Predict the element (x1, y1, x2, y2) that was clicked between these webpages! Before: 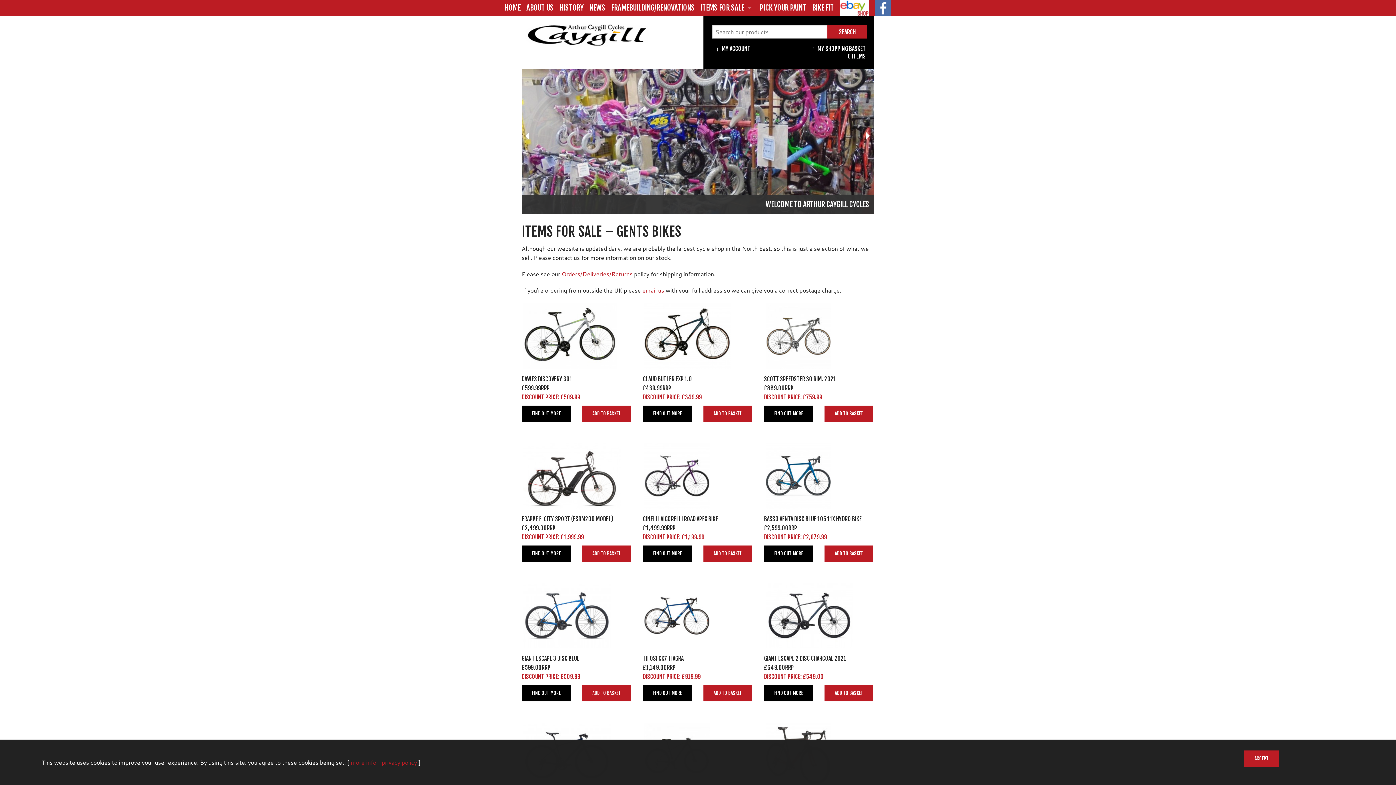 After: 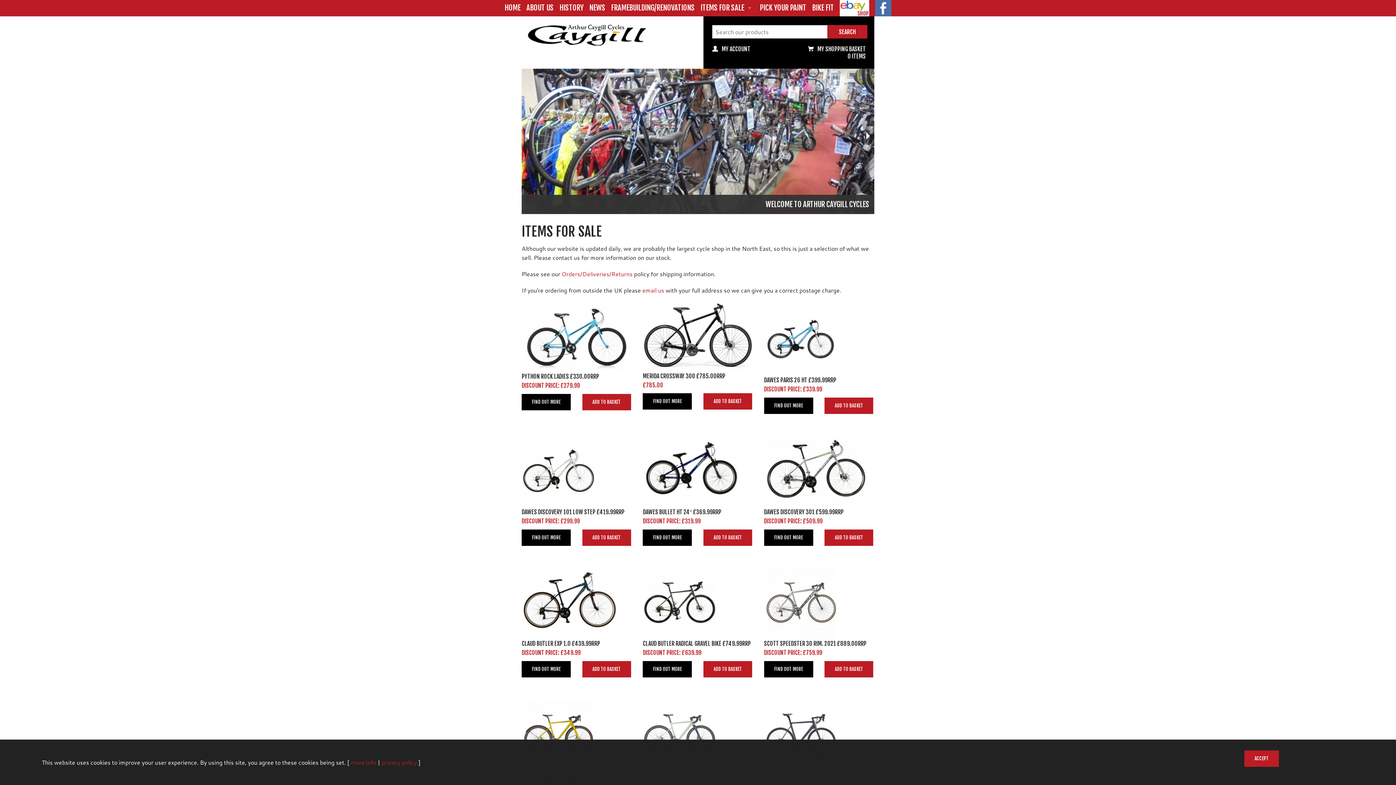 Action: bbox: (697, 0, 757, 15) label: ITEMS FOR SALE